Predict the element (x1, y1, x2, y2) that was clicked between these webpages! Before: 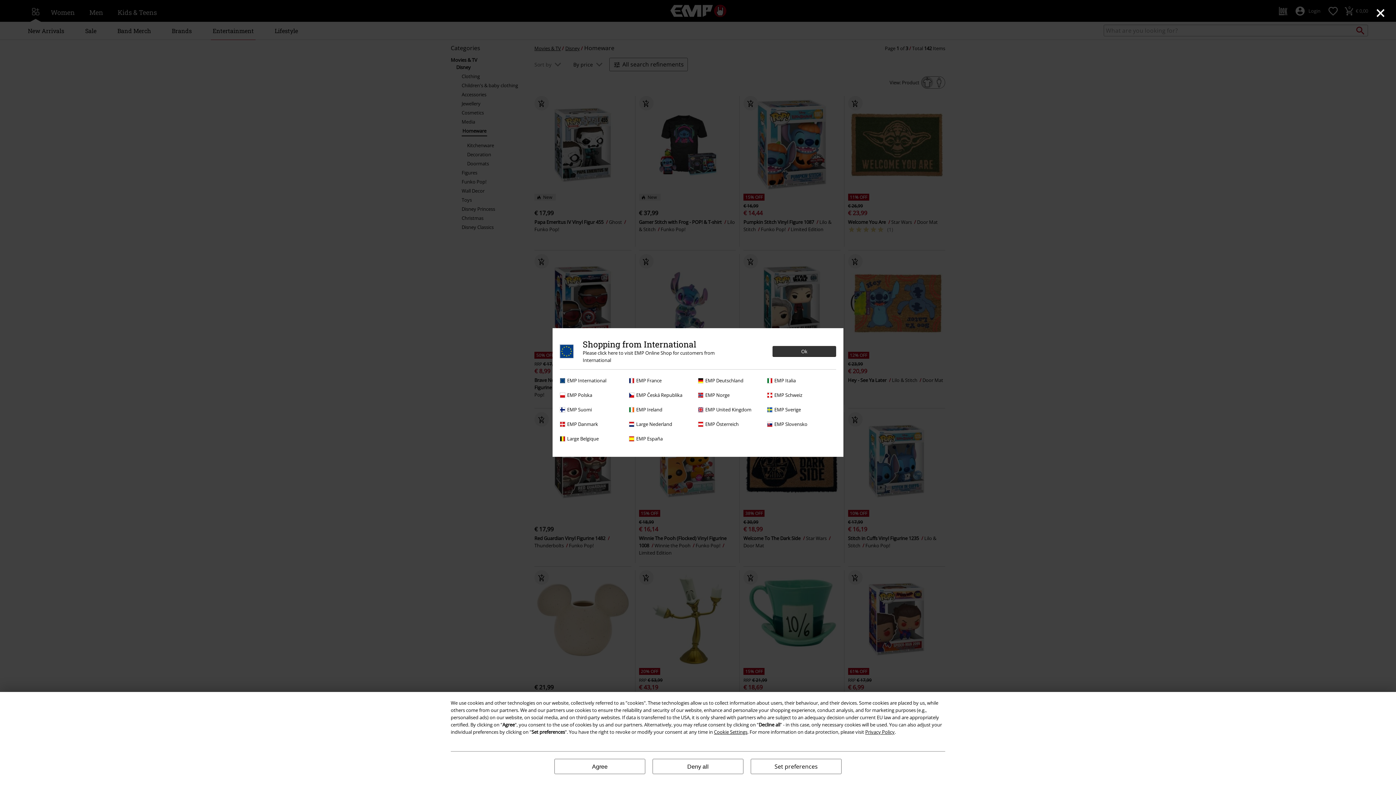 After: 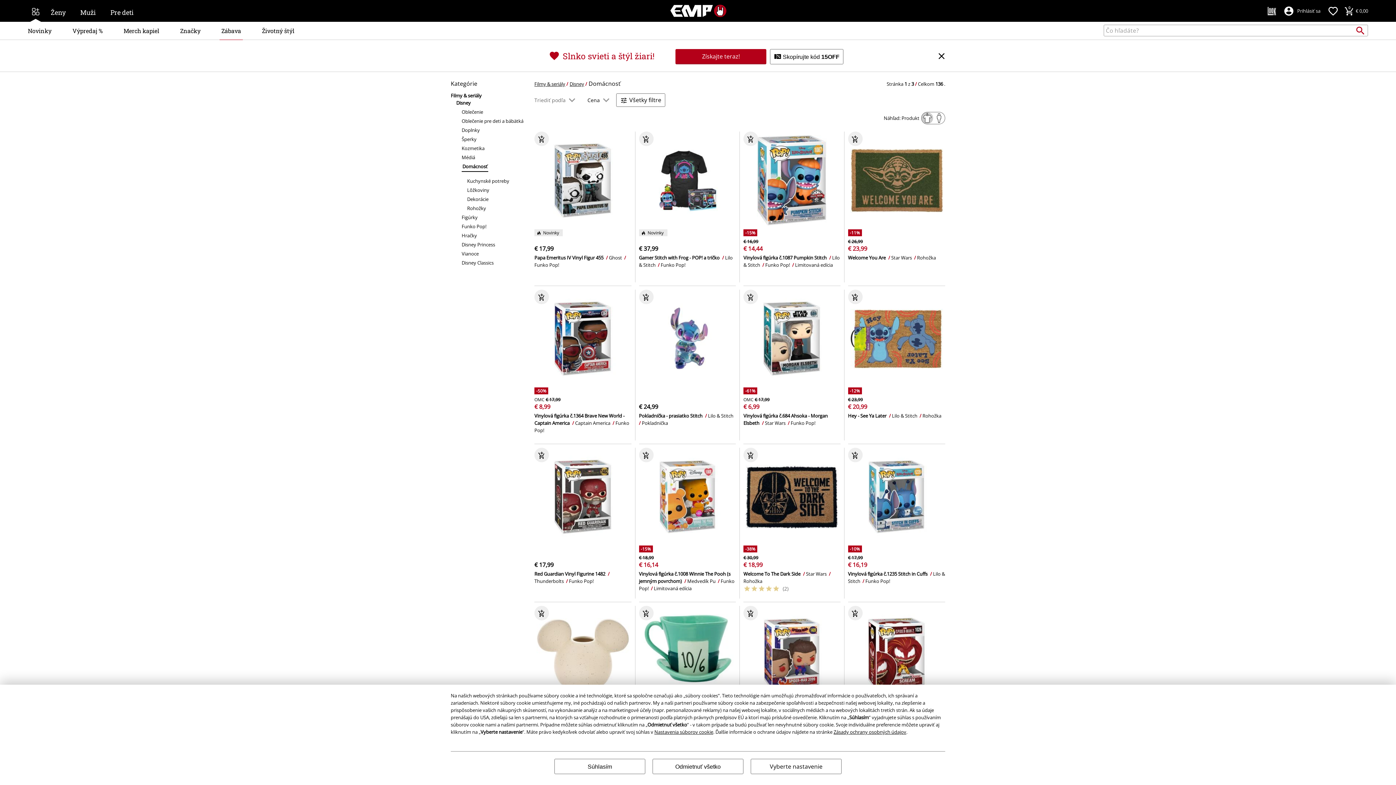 Action: label: EMP Slovensko bbox: (767, 420, 832, 428)